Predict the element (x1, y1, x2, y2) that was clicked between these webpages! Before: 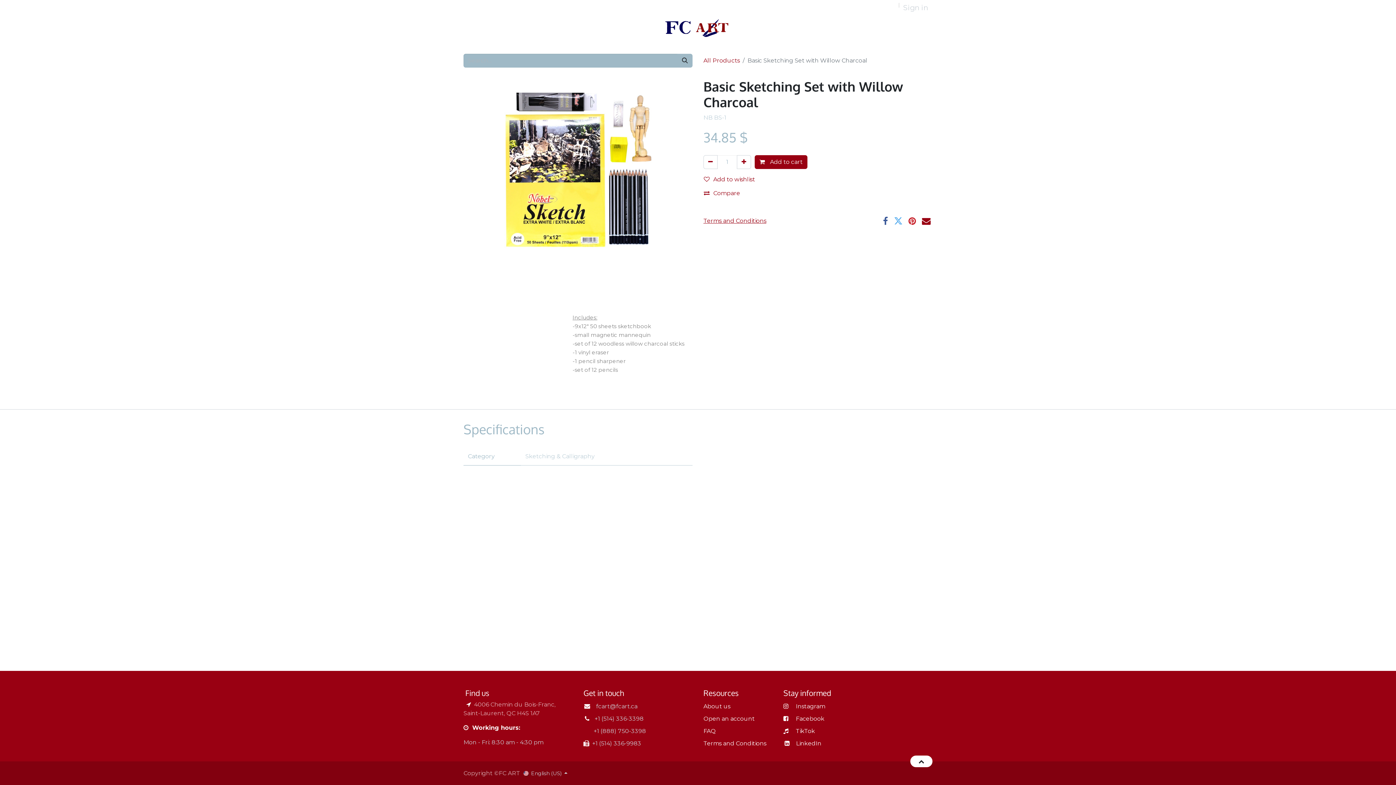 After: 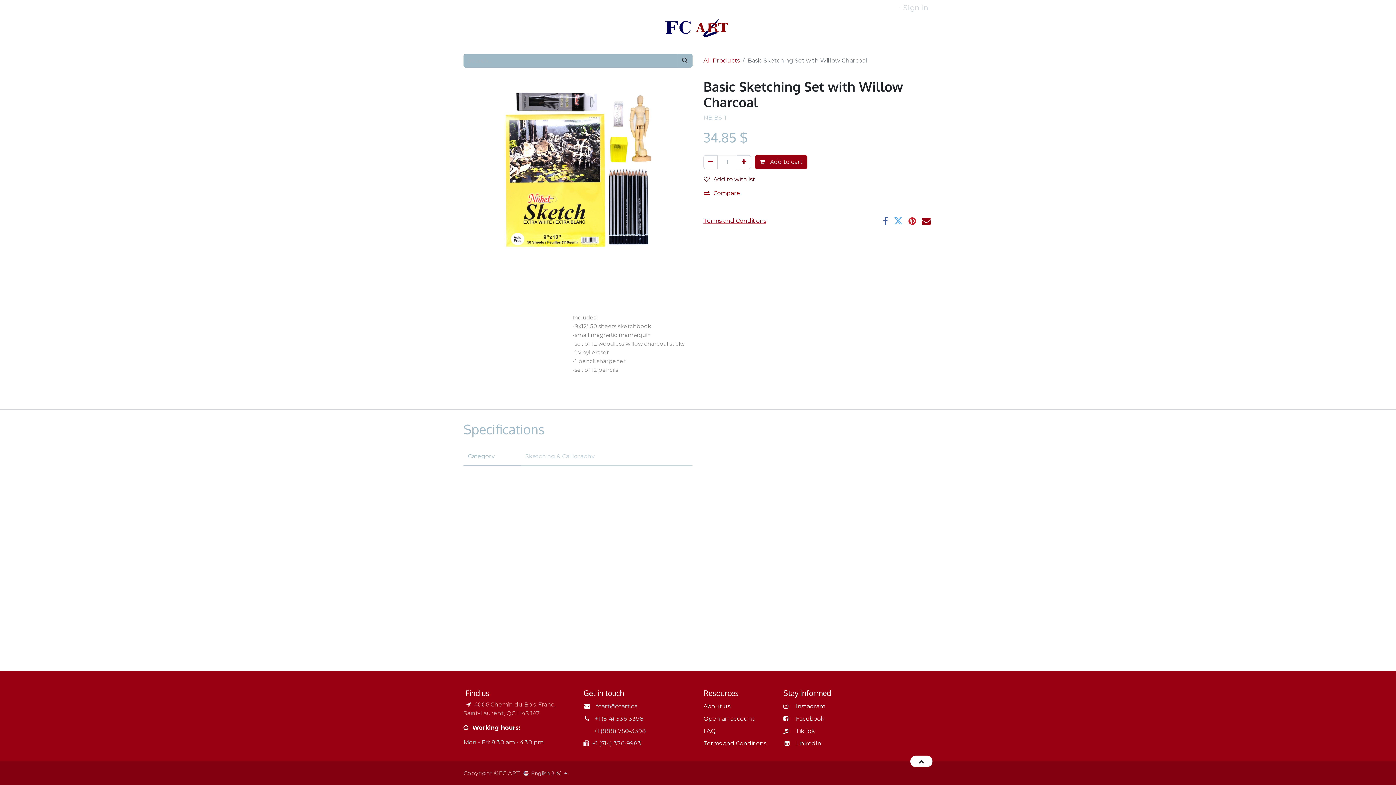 Action: label: Add to wishlist bbox: (703, 172, 762, 186)